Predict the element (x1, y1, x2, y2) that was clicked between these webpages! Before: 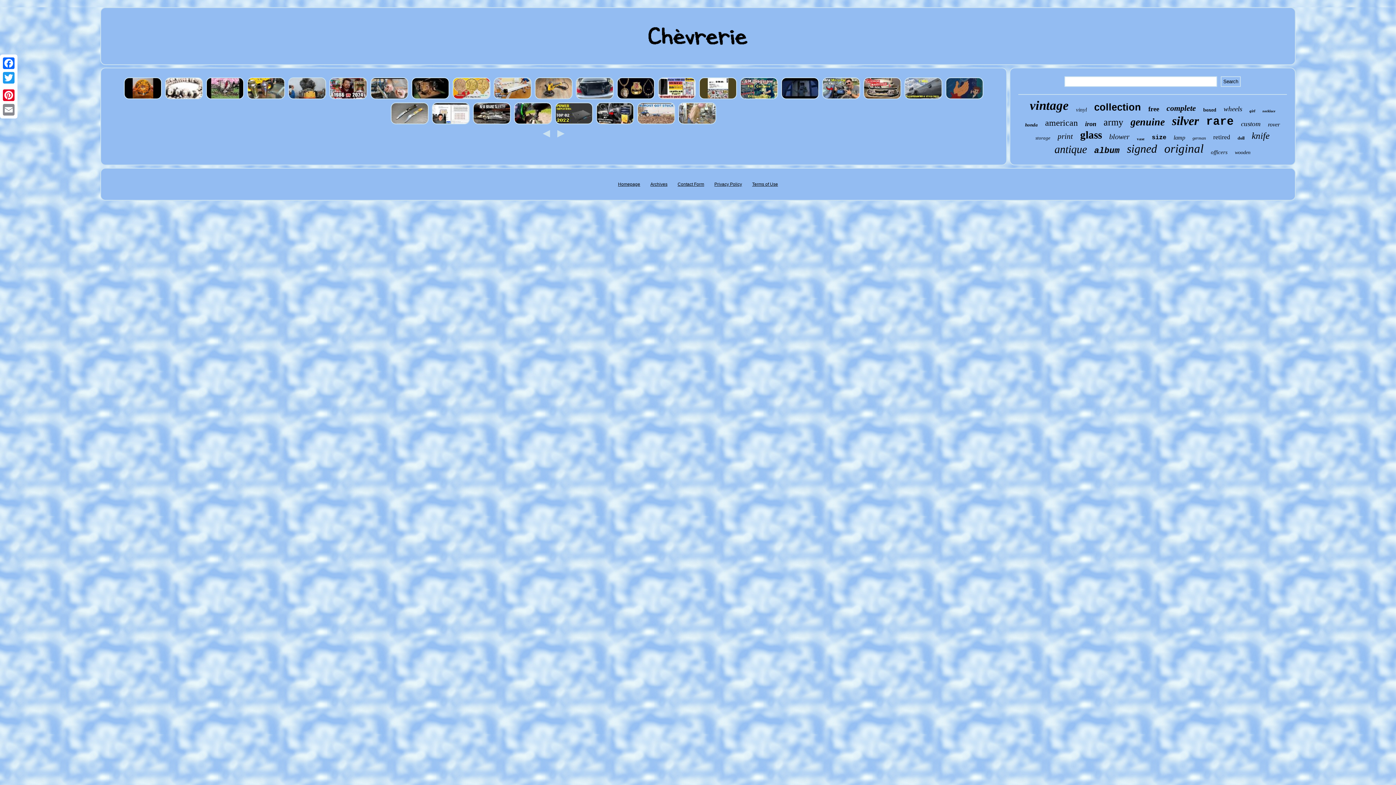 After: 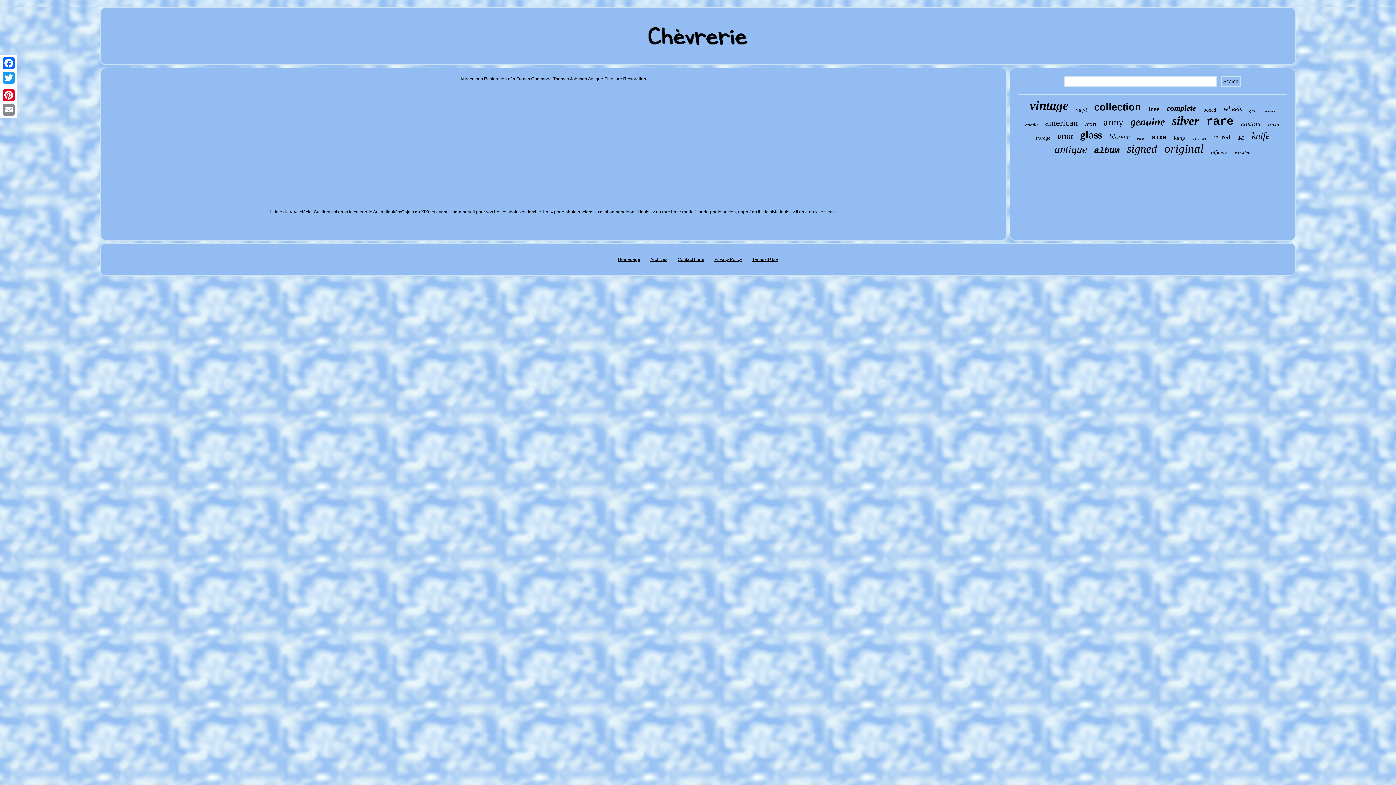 Action: bbox: (677, 121, 717, 126)